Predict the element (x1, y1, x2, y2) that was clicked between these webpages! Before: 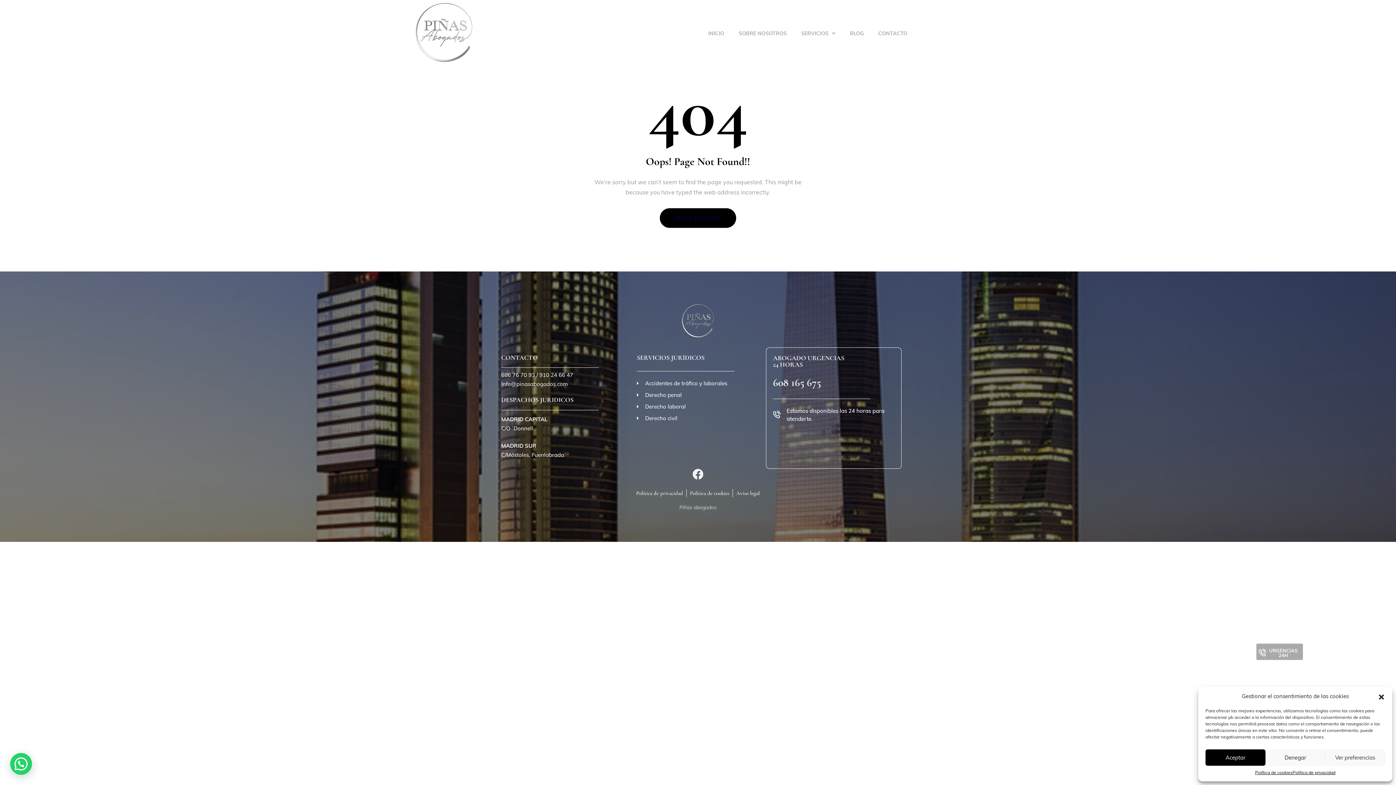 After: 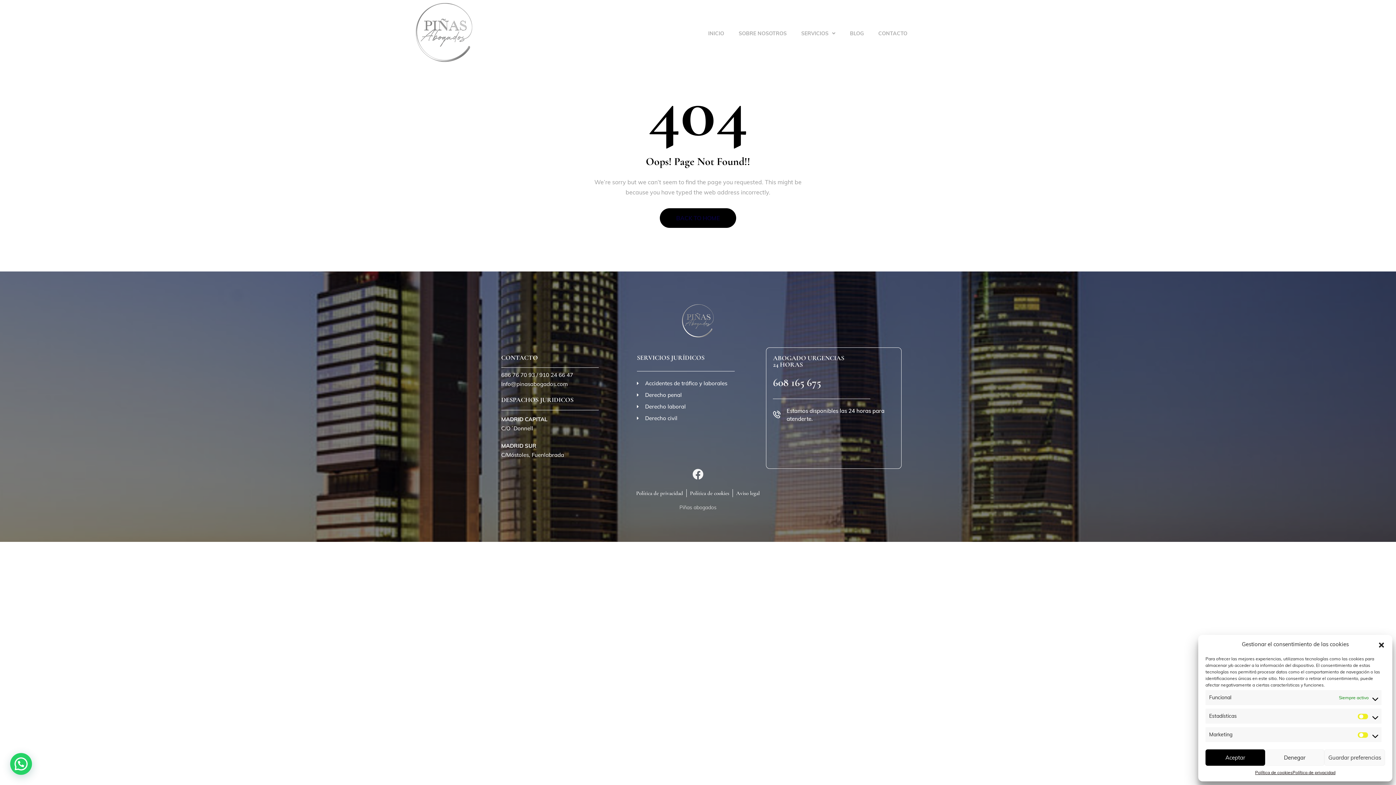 Action: bbox: (1325, 749, 1385, 766) label: Ver preferencias